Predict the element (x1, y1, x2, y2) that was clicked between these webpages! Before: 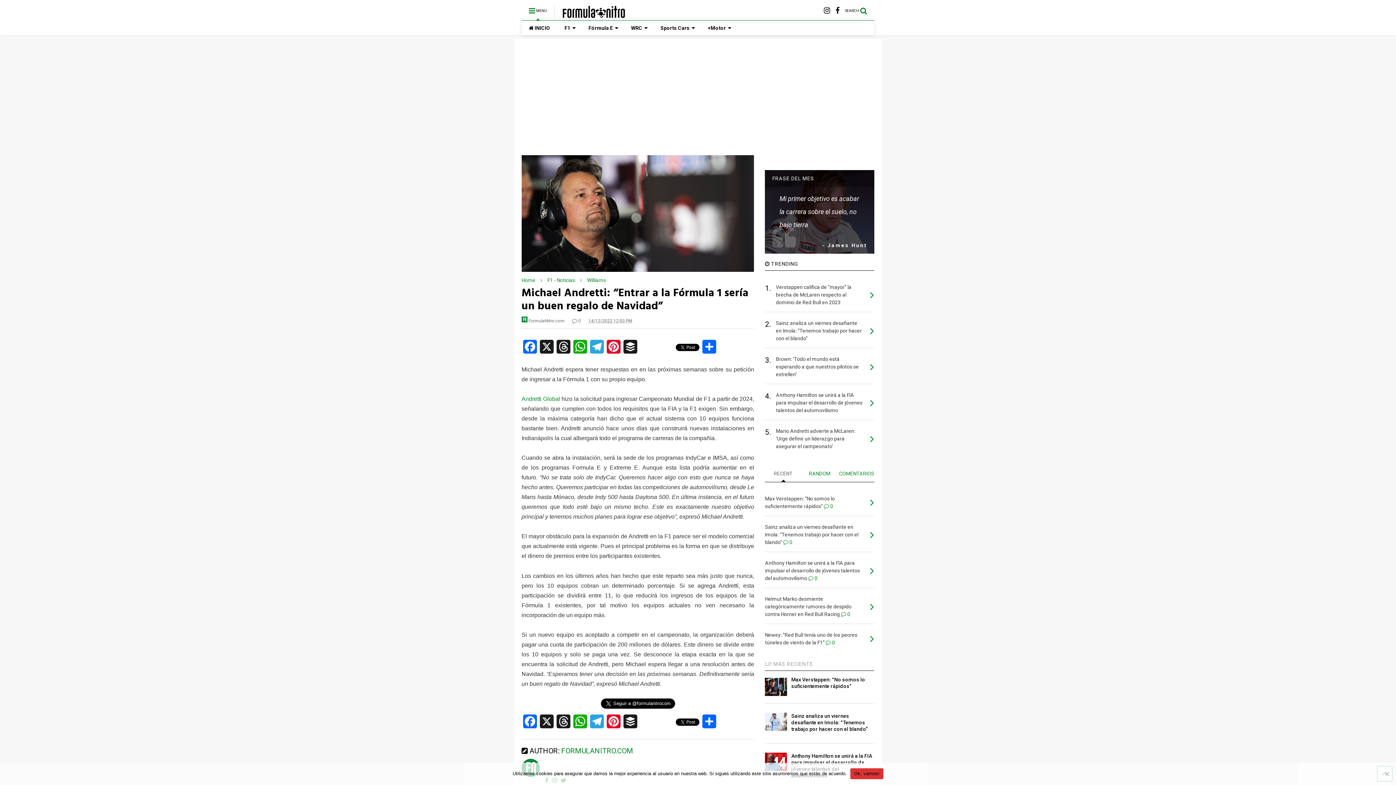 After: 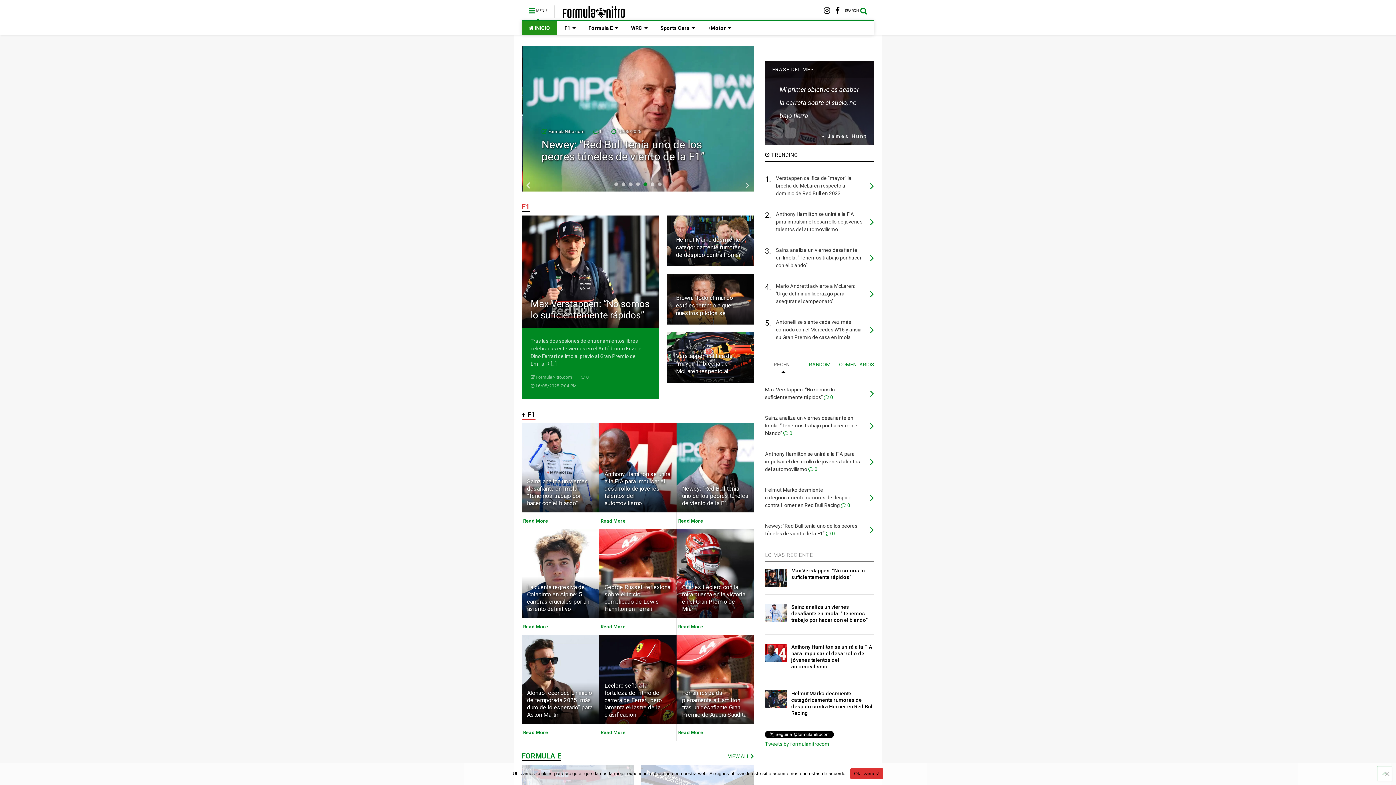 Action: bbox: (521, 277, 535, 283) label: Home